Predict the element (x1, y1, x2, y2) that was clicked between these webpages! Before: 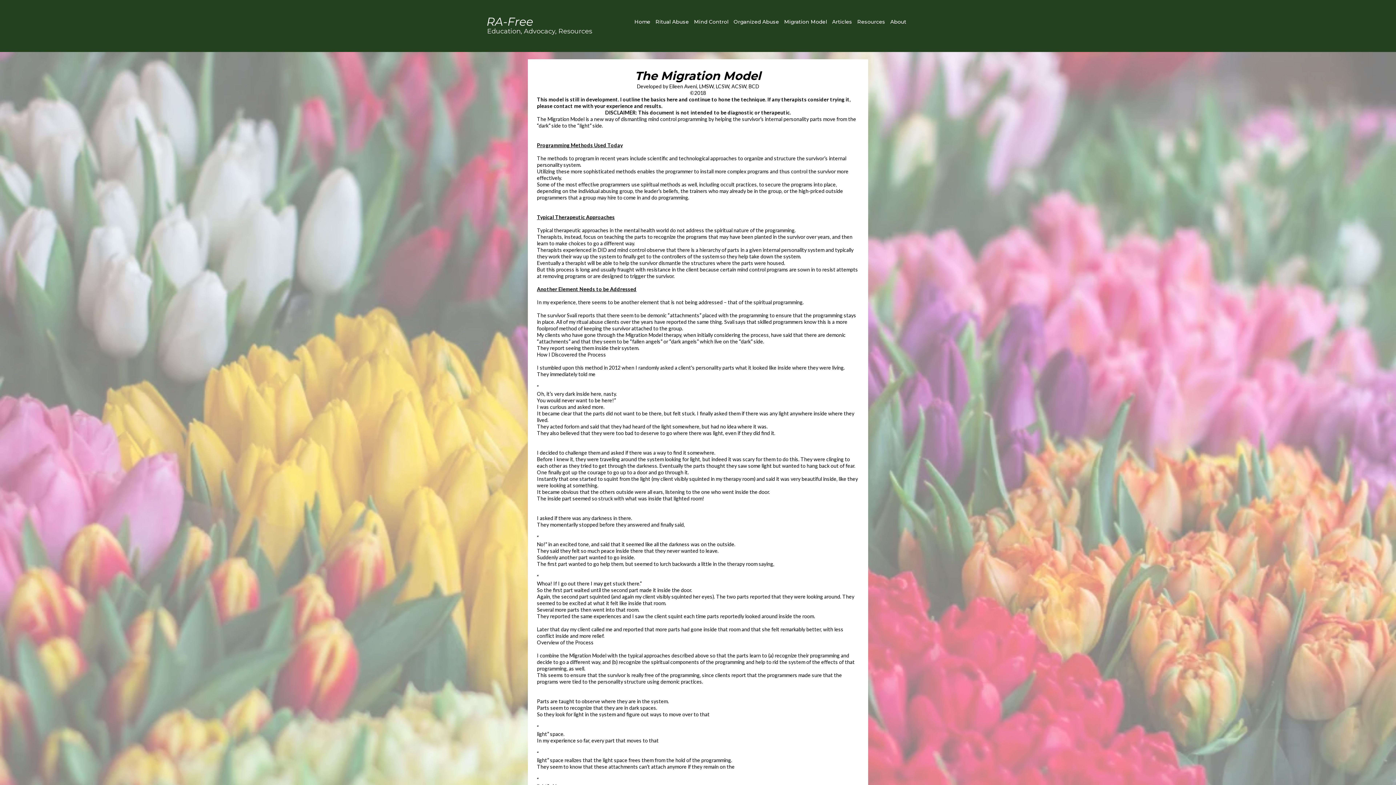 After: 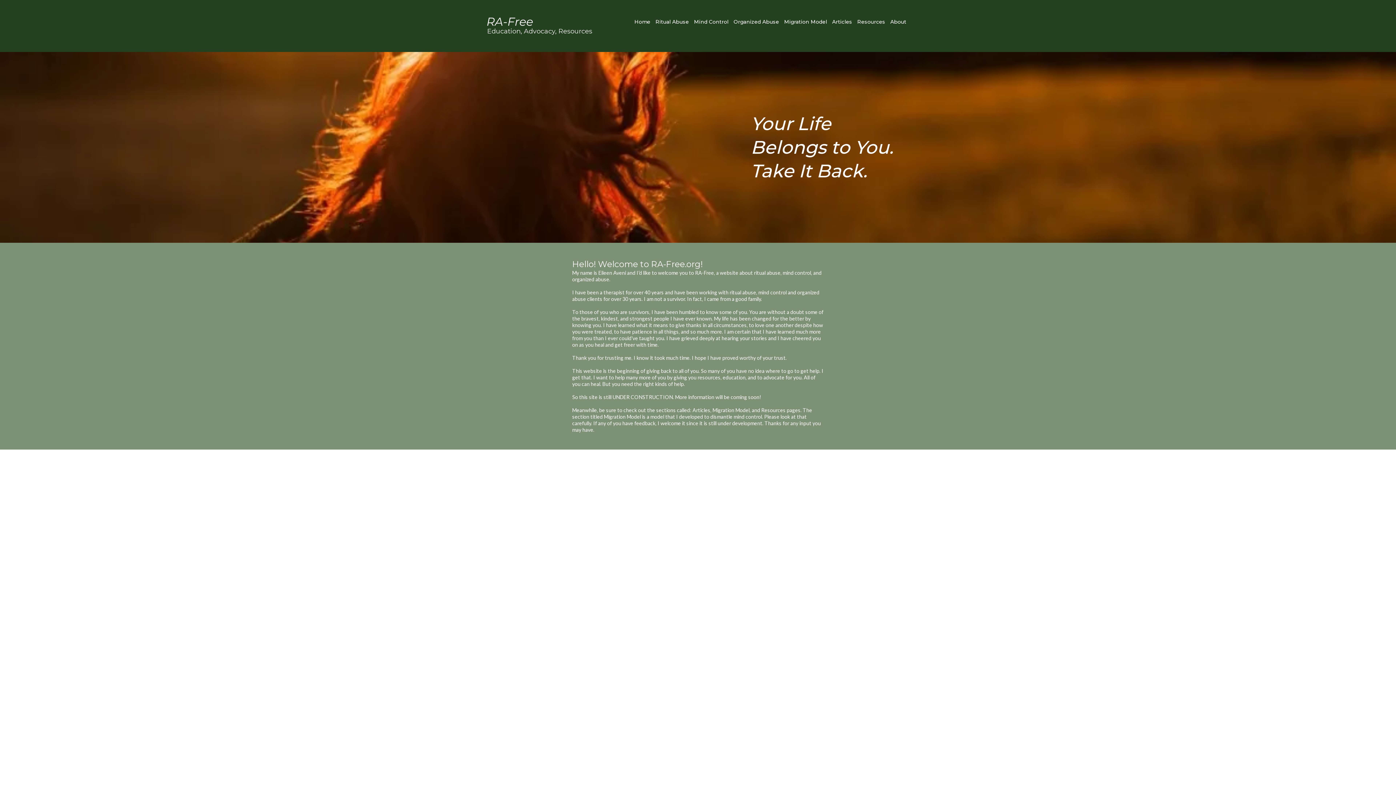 Action: label: Home bbox: (632, 16, 653, 27)